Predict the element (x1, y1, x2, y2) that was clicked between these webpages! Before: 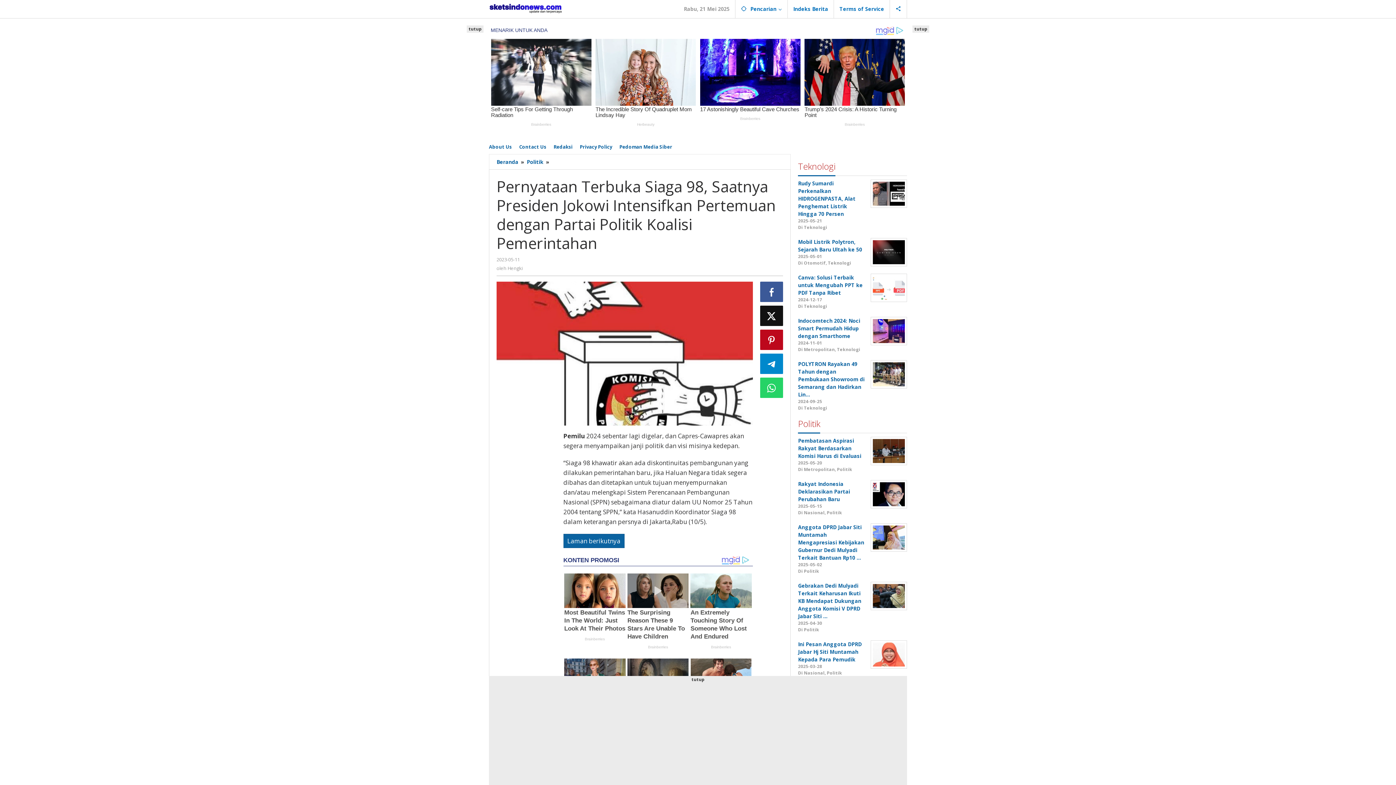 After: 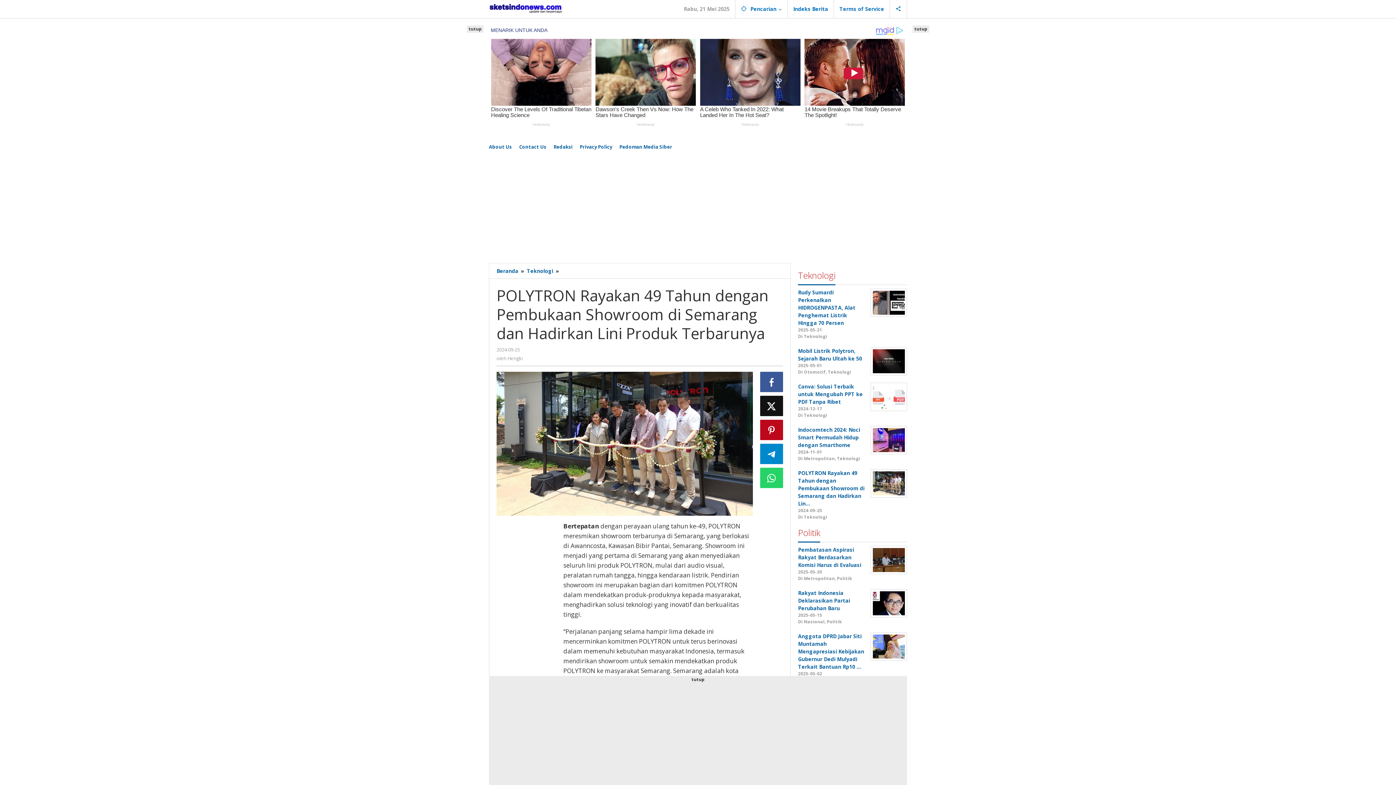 Action: bbox: (798, 360, 864, 398) label: POLYTRON Rayakan 49 Tahun dengan Pembukaan Showroom di Semarang dan Hadirkan Lin…